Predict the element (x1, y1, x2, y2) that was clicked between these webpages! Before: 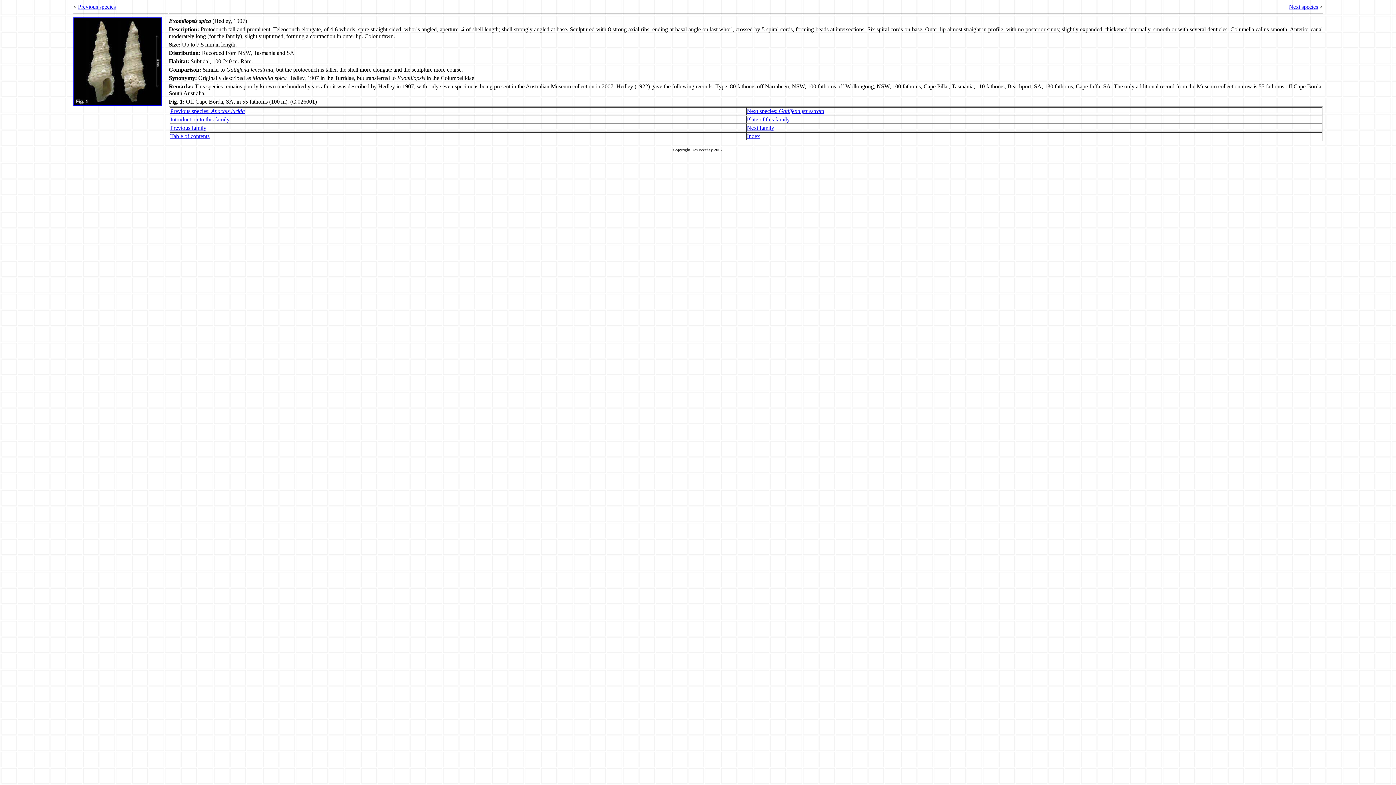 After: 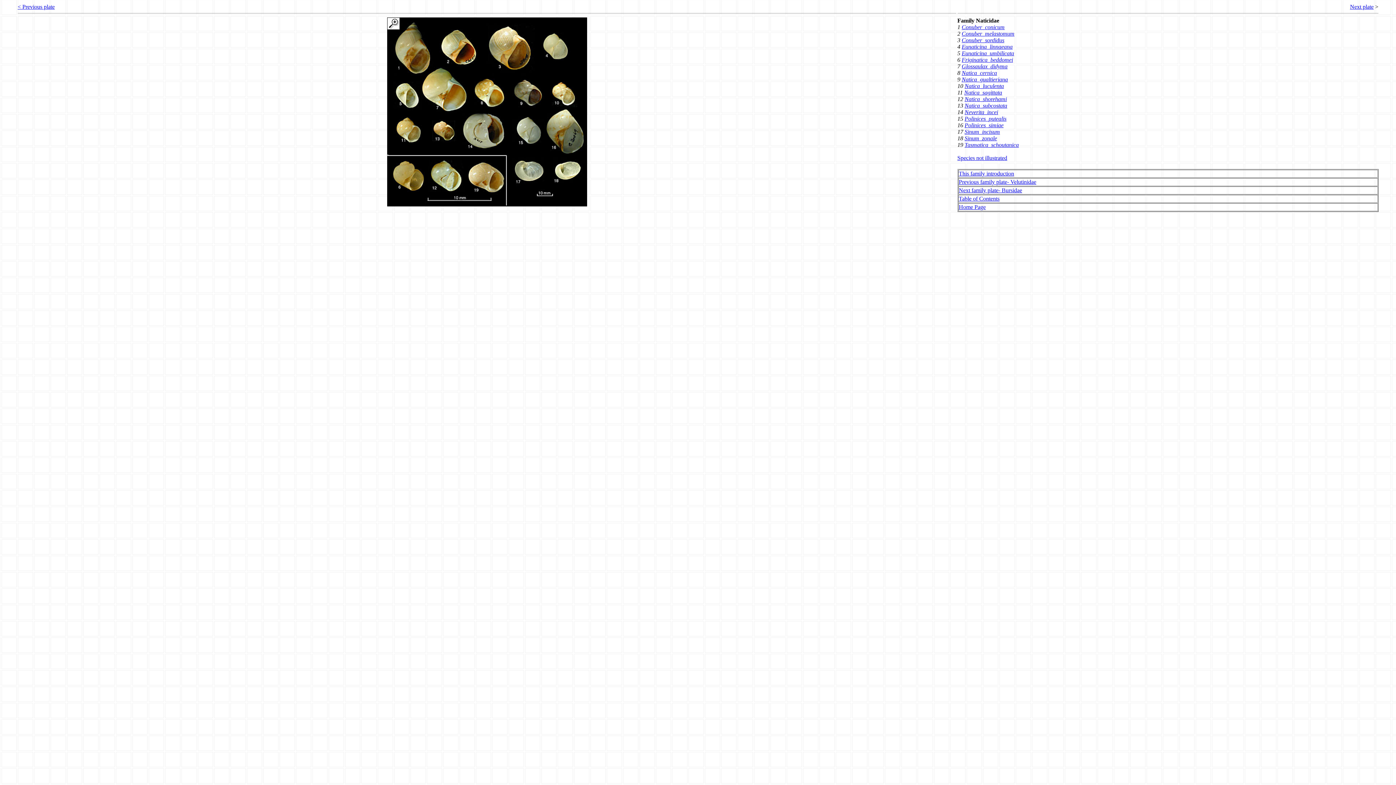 Action: label: Next family bbox: (747, 124, 774, 130)